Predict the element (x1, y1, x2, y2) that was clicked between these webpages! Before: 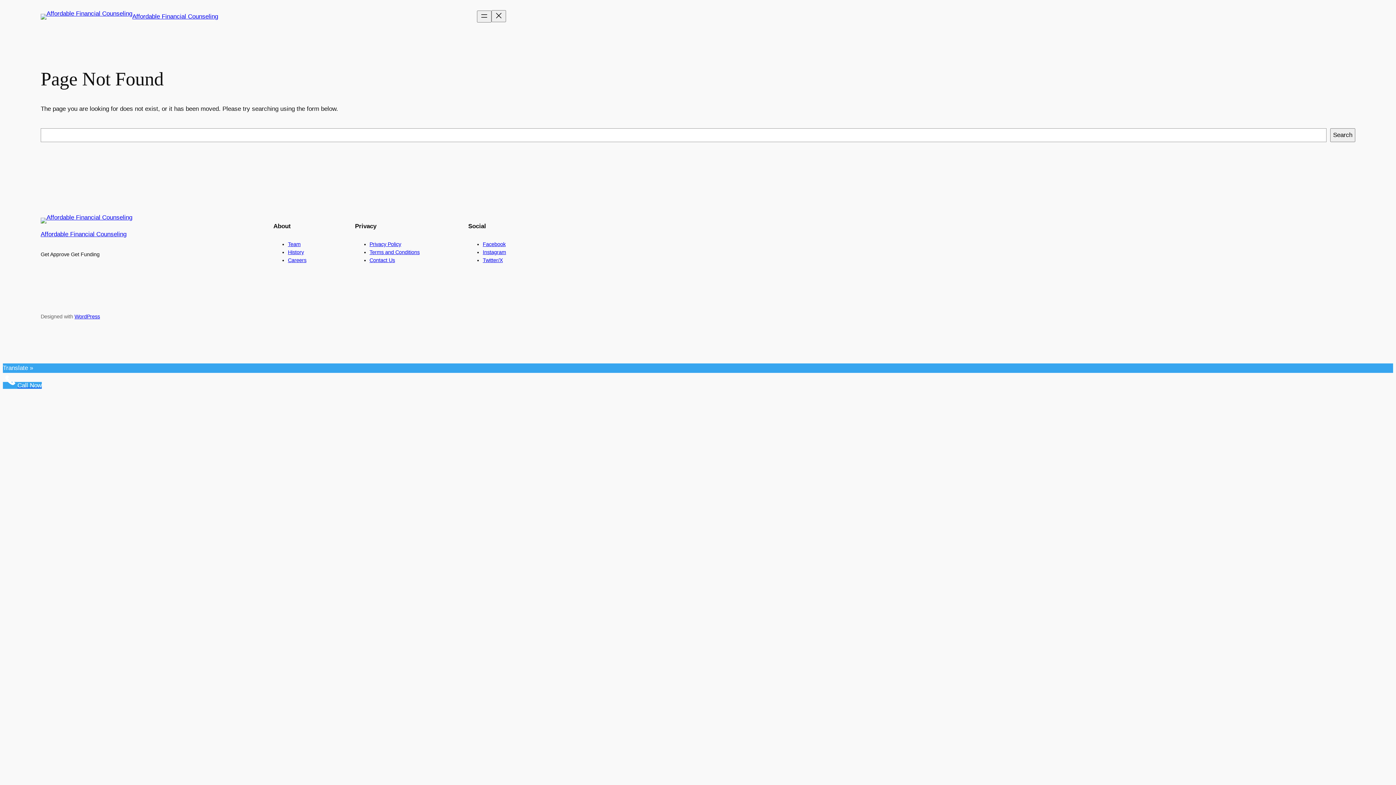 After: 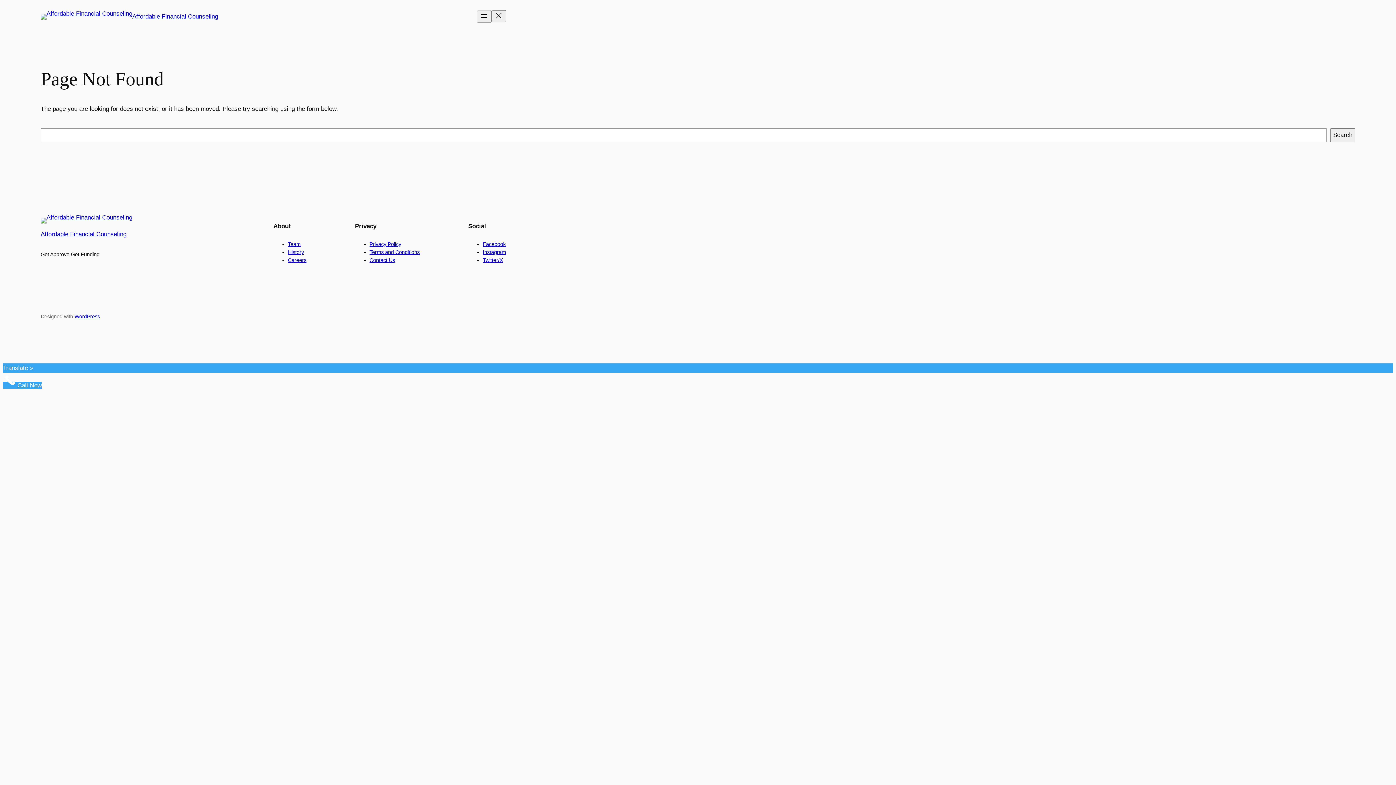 Action: bbox: (288, 249, 304, 255) label: History